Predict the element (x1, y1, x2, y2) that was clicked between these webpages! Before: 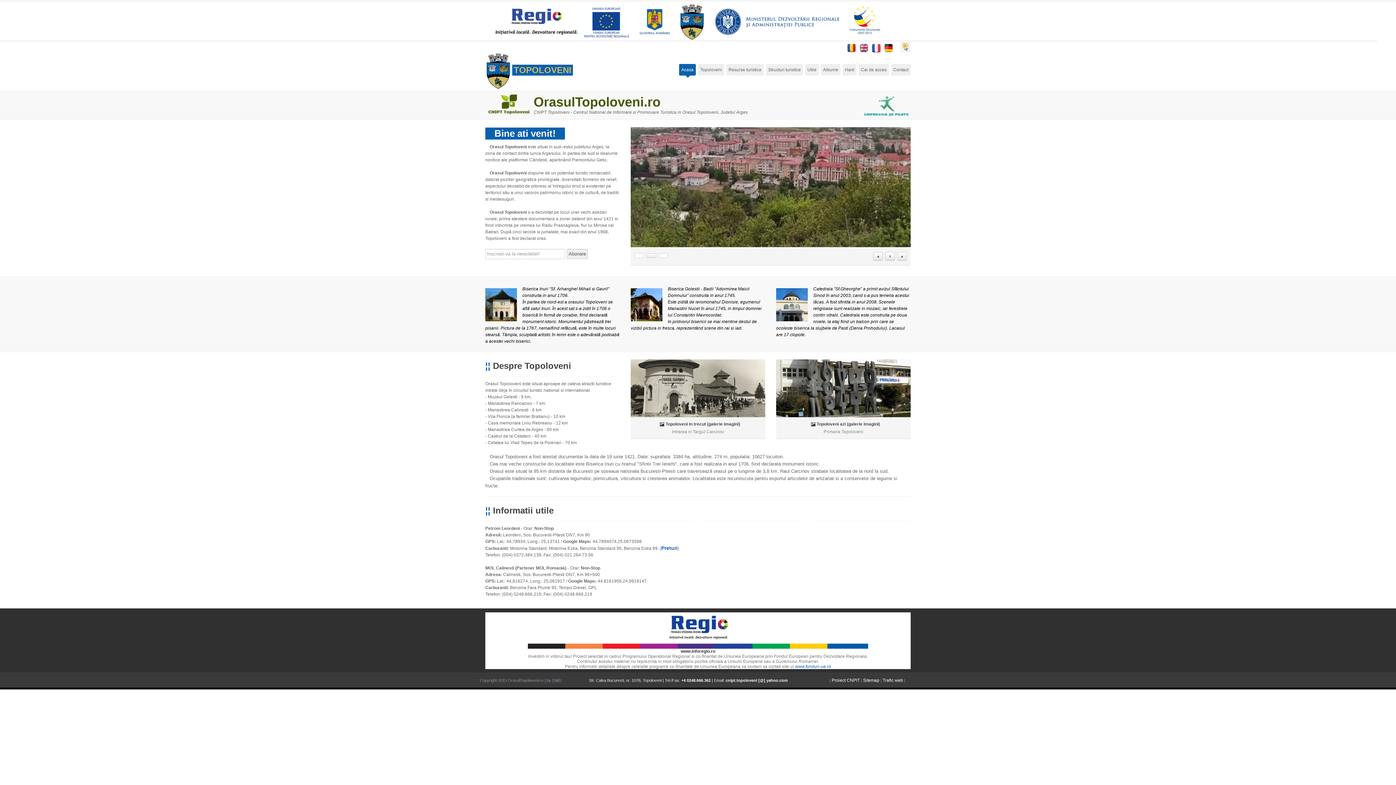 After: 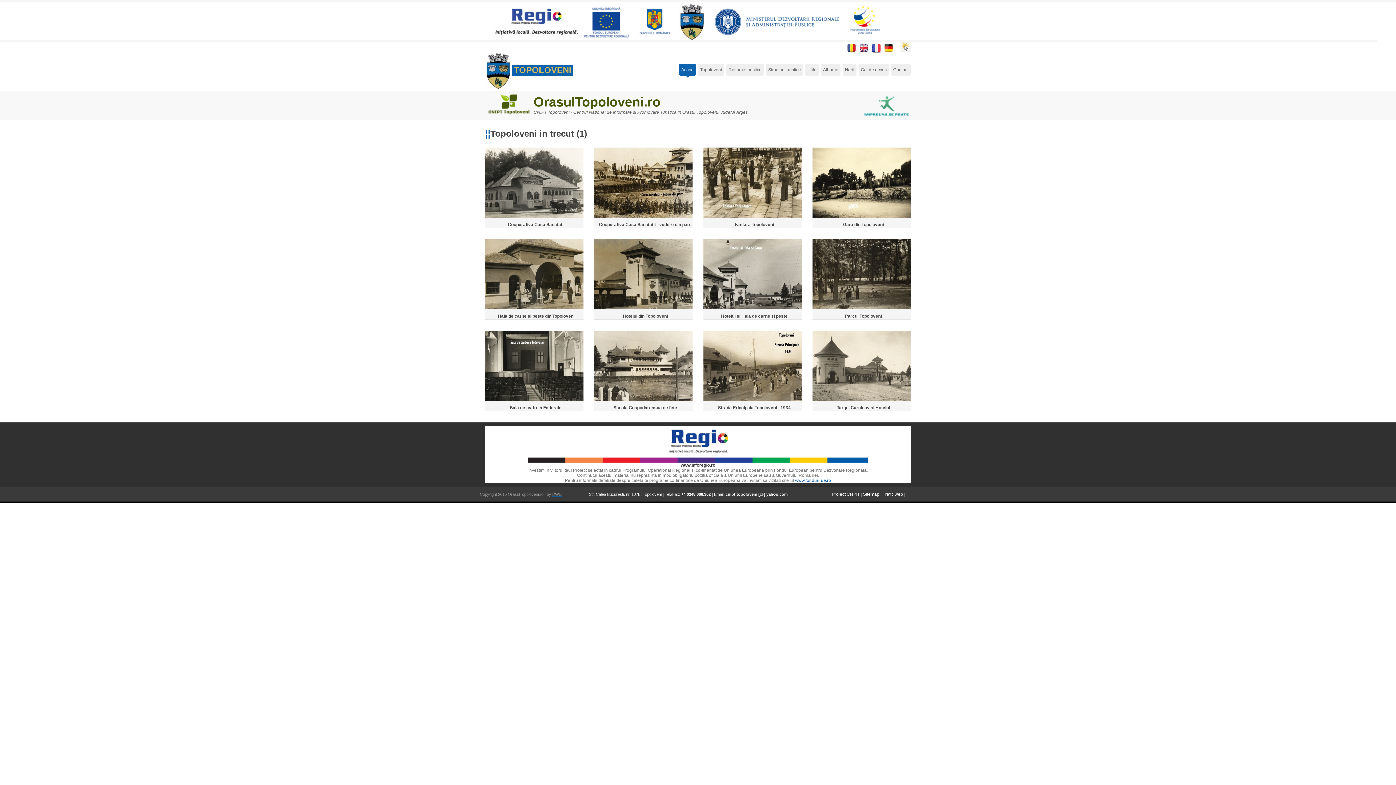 Action: label: Topoloveni in trecut (galerie imagini) bbox: (665, 421, 740, 426)